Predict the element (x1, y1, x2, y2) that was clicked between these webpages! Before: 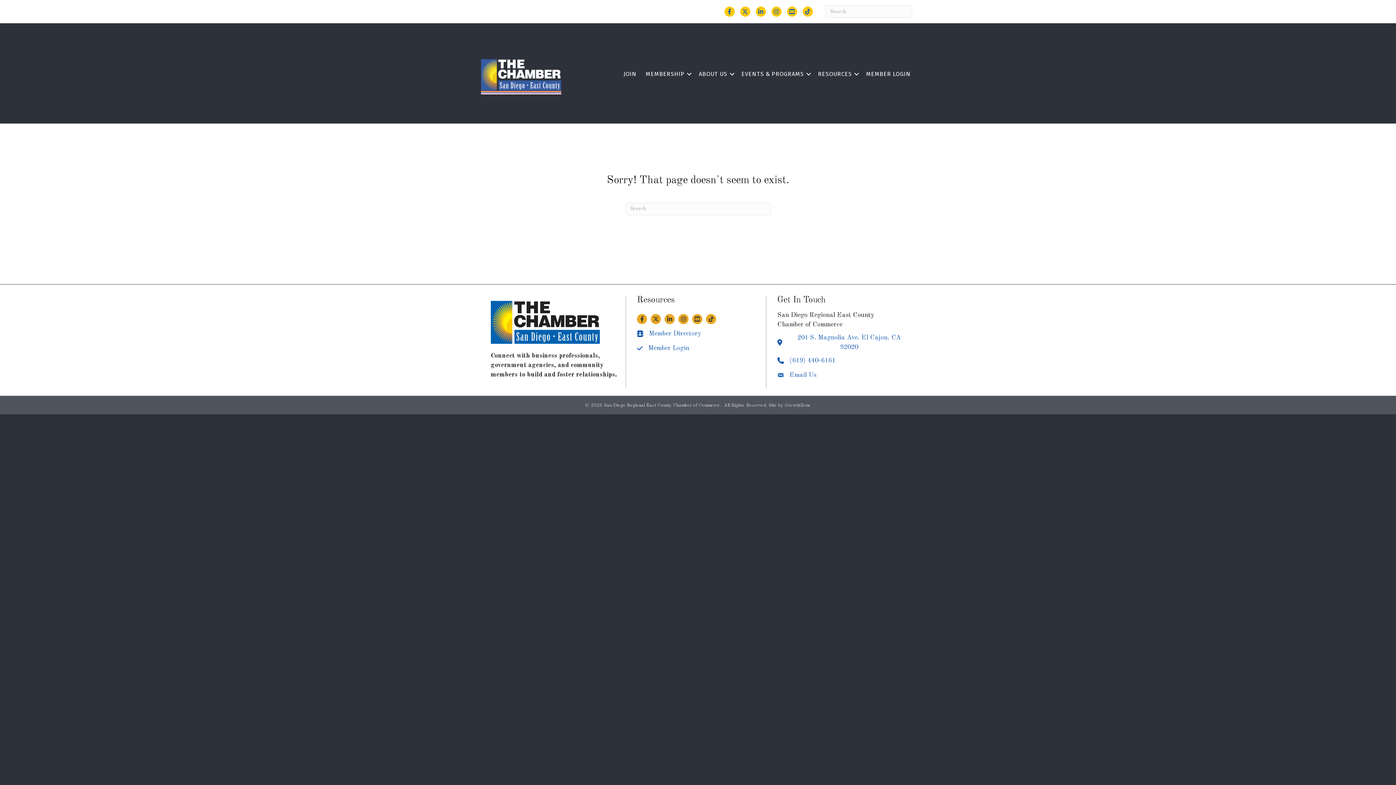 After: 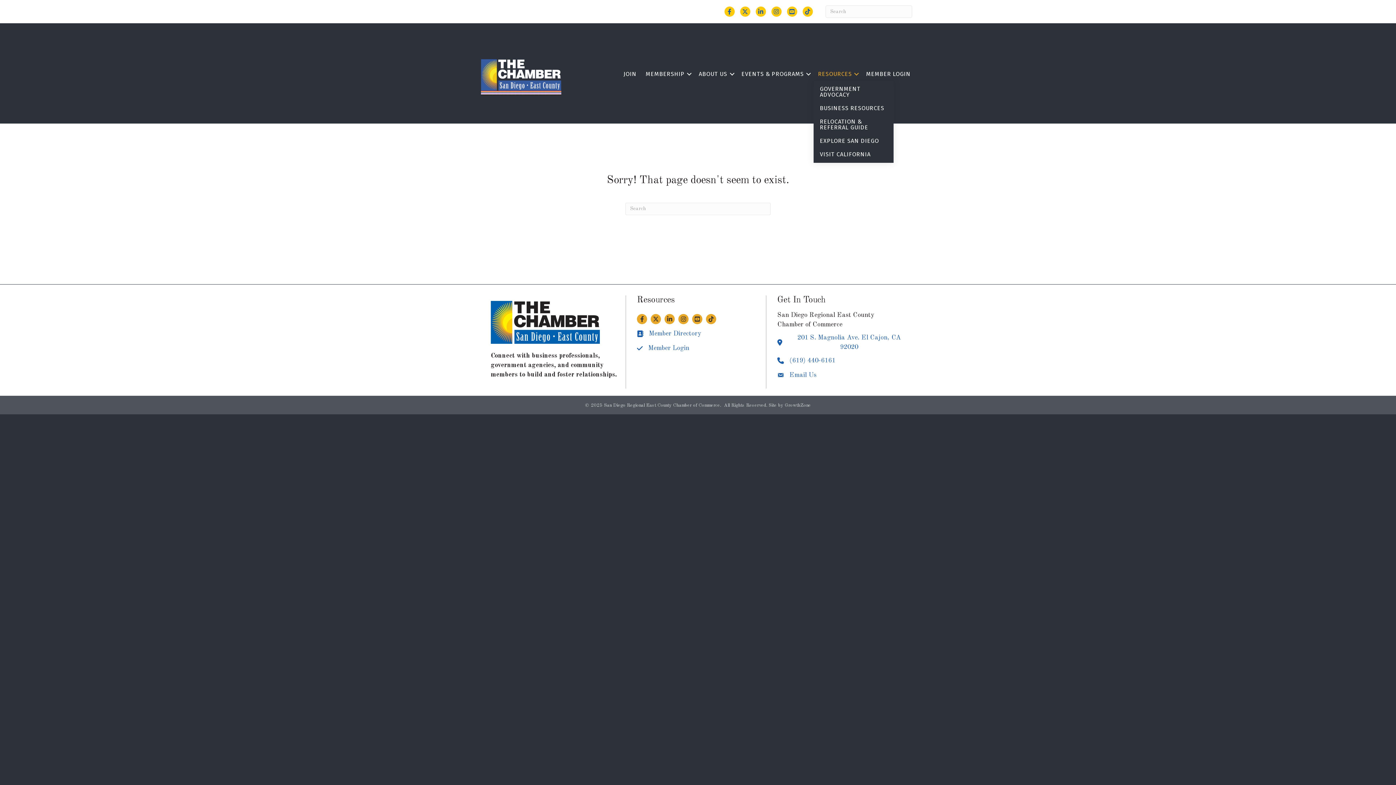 Action: bbox: (813, 67, 861, 80) label: RESOURCES